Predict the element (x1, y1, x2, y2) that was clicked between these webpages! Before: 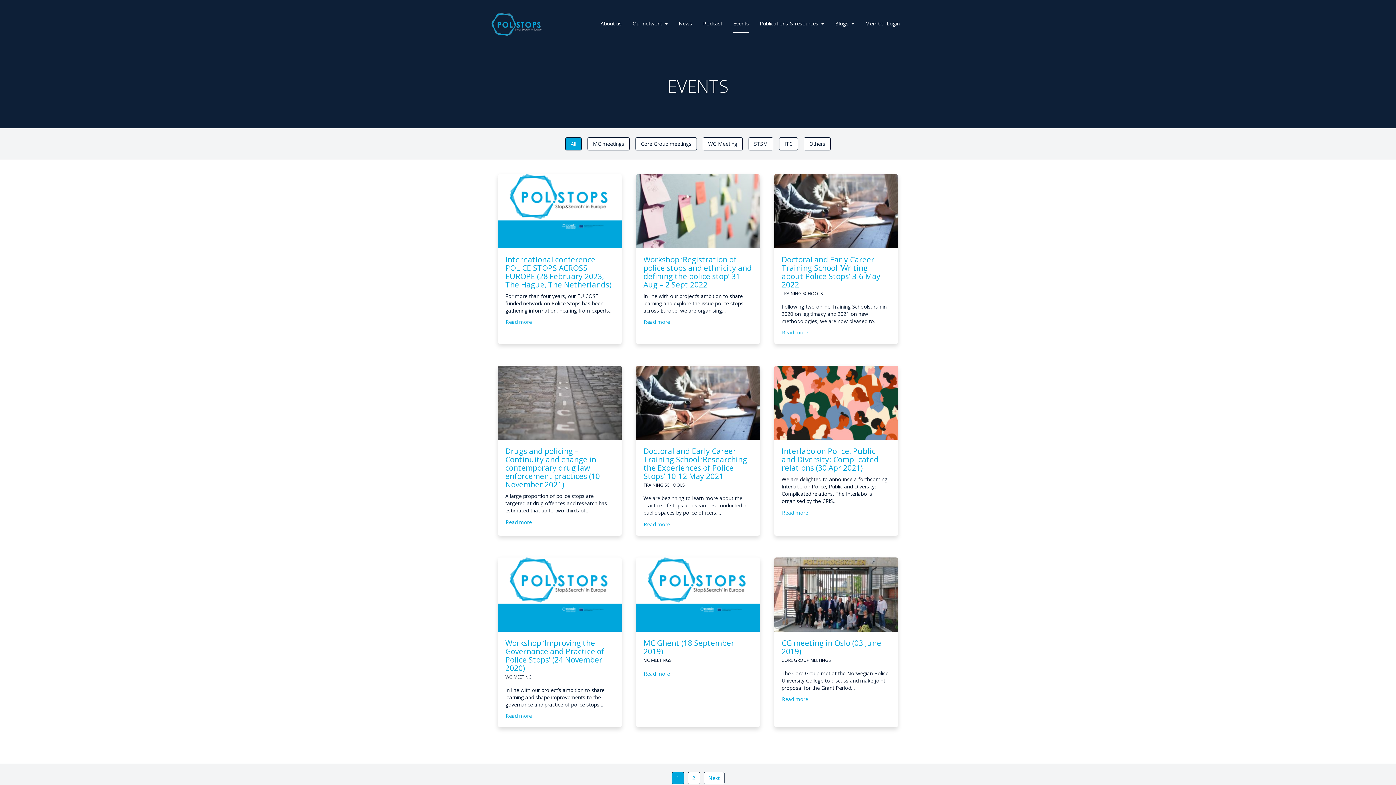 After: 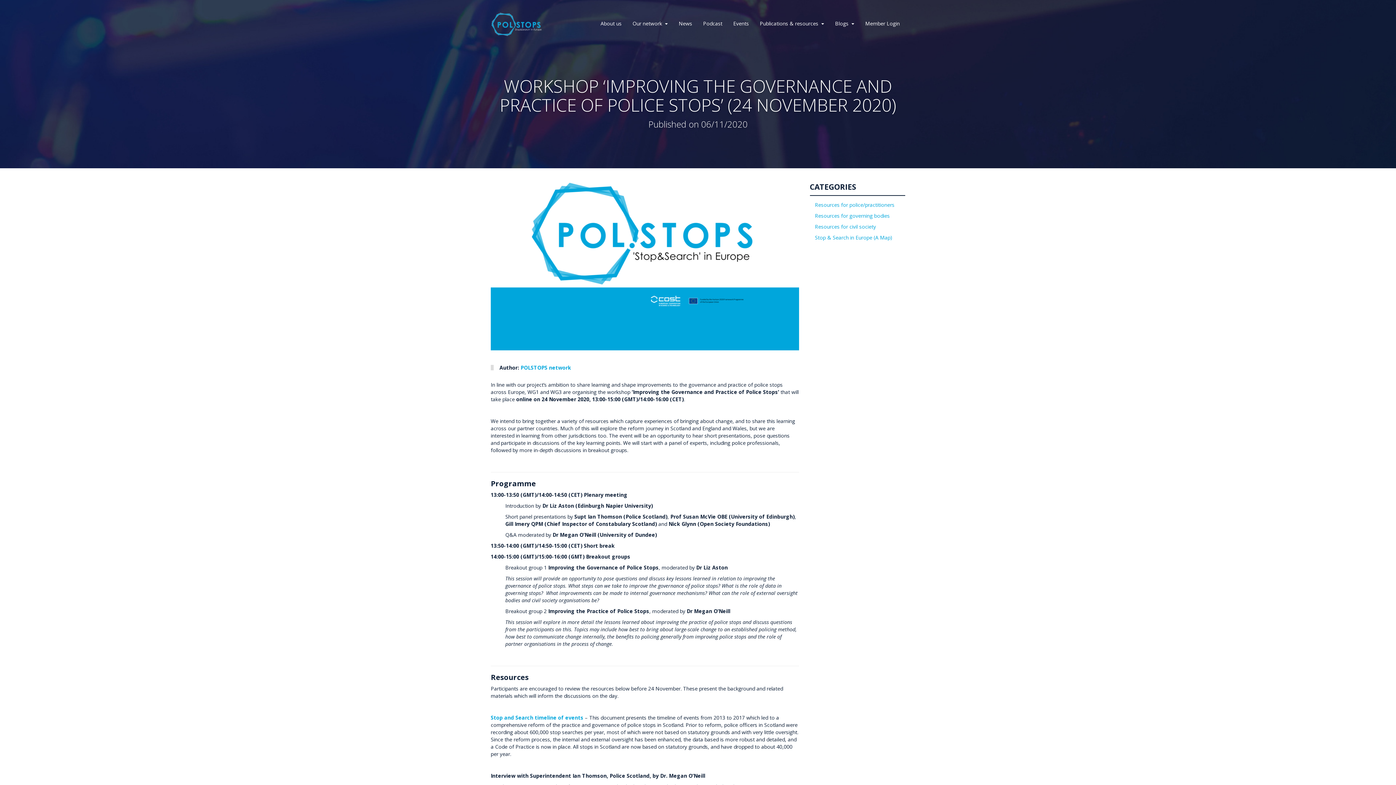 Action: label: Read more bbox: (505, 712, 532, 720)